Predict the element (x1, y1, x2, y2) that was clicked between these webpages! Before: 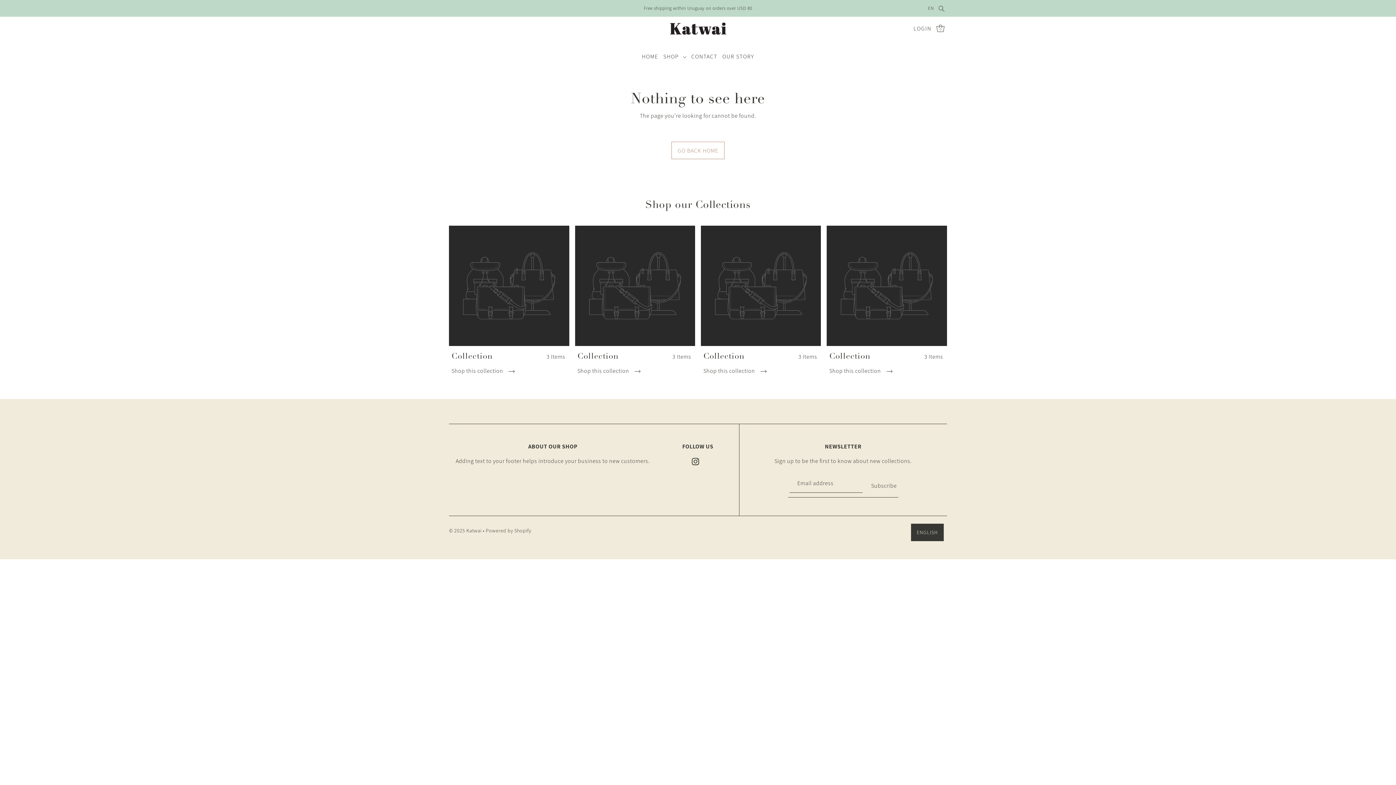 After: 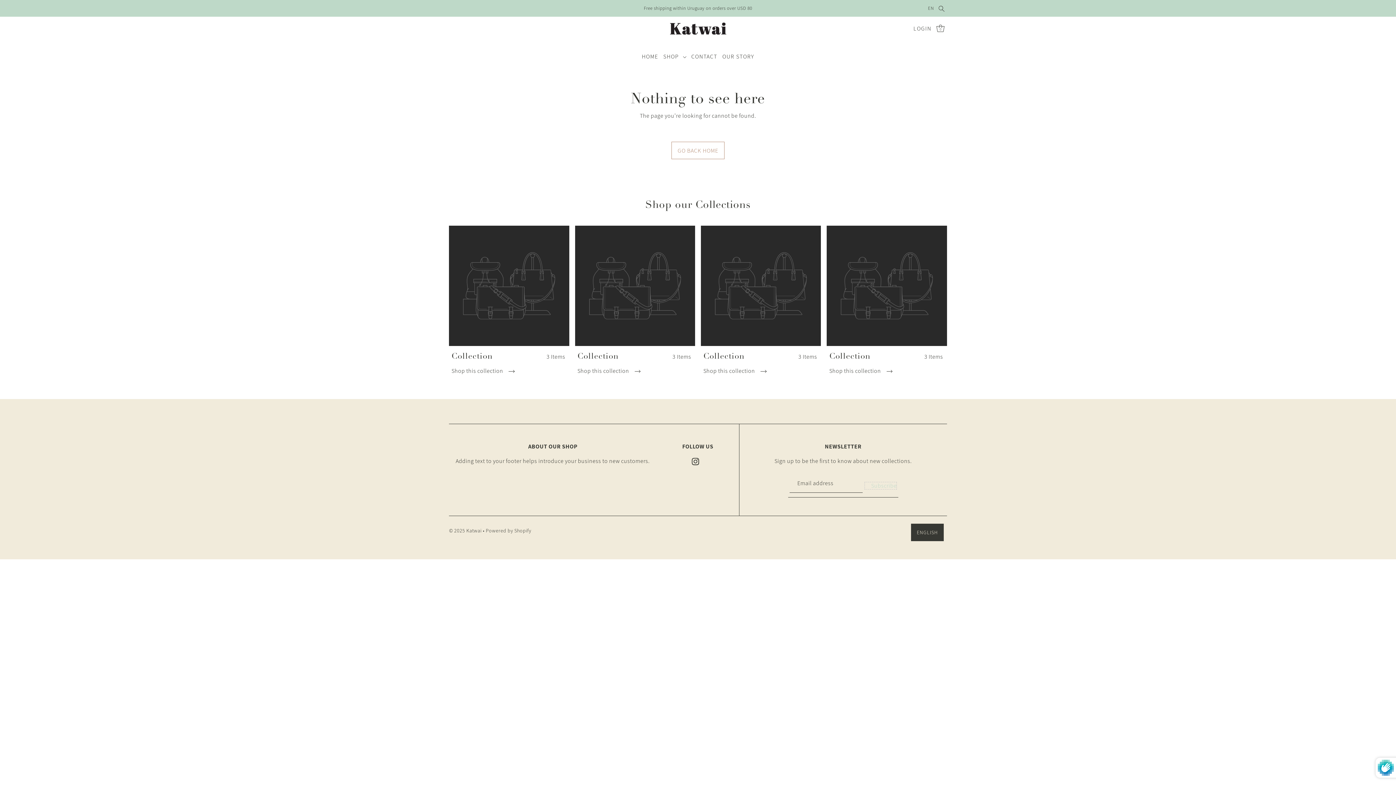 Action: bbox: (864, 482, 897, 489) label: Subscribe